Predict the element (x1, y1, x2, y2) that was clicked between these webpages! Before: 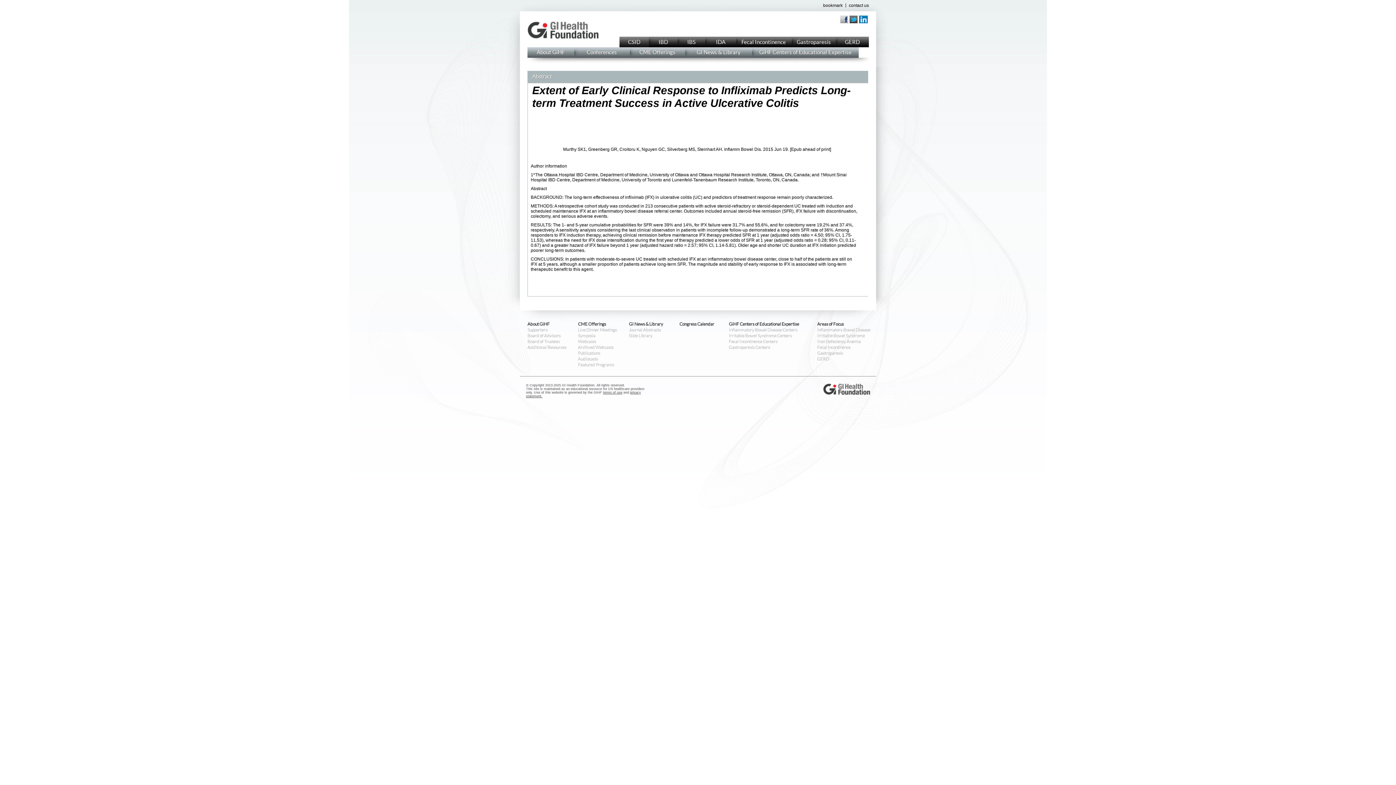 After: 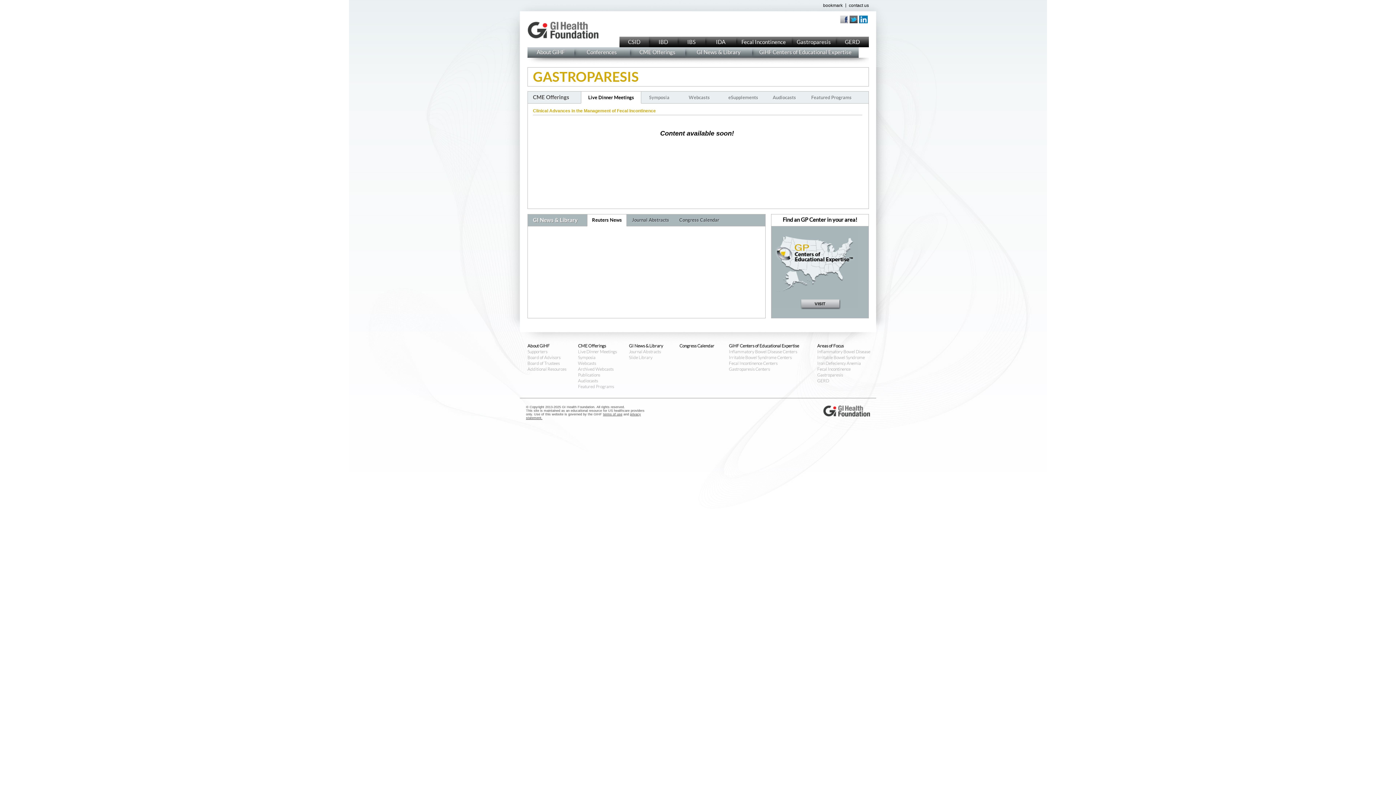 Action: bbox: (792, 36, 836, 49) label: Gastroparesis